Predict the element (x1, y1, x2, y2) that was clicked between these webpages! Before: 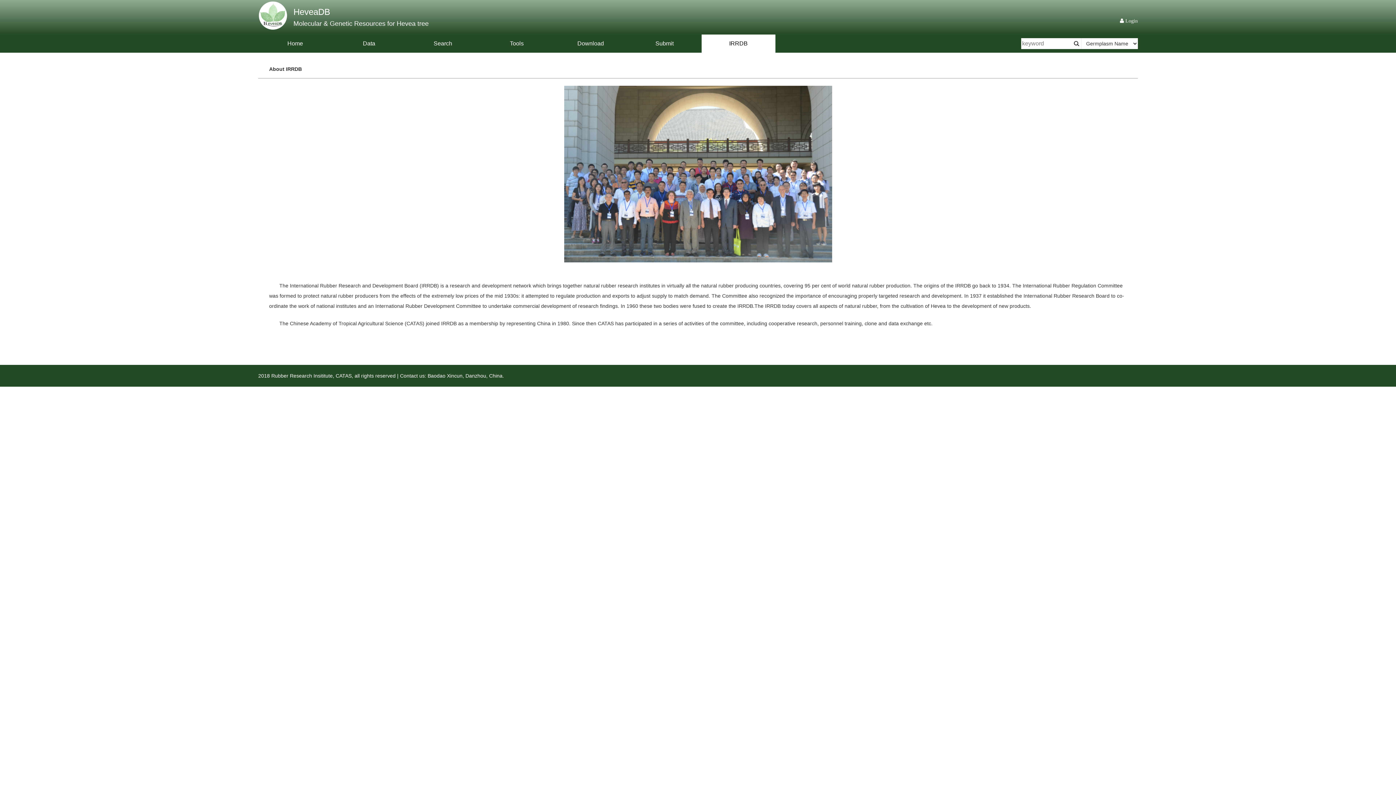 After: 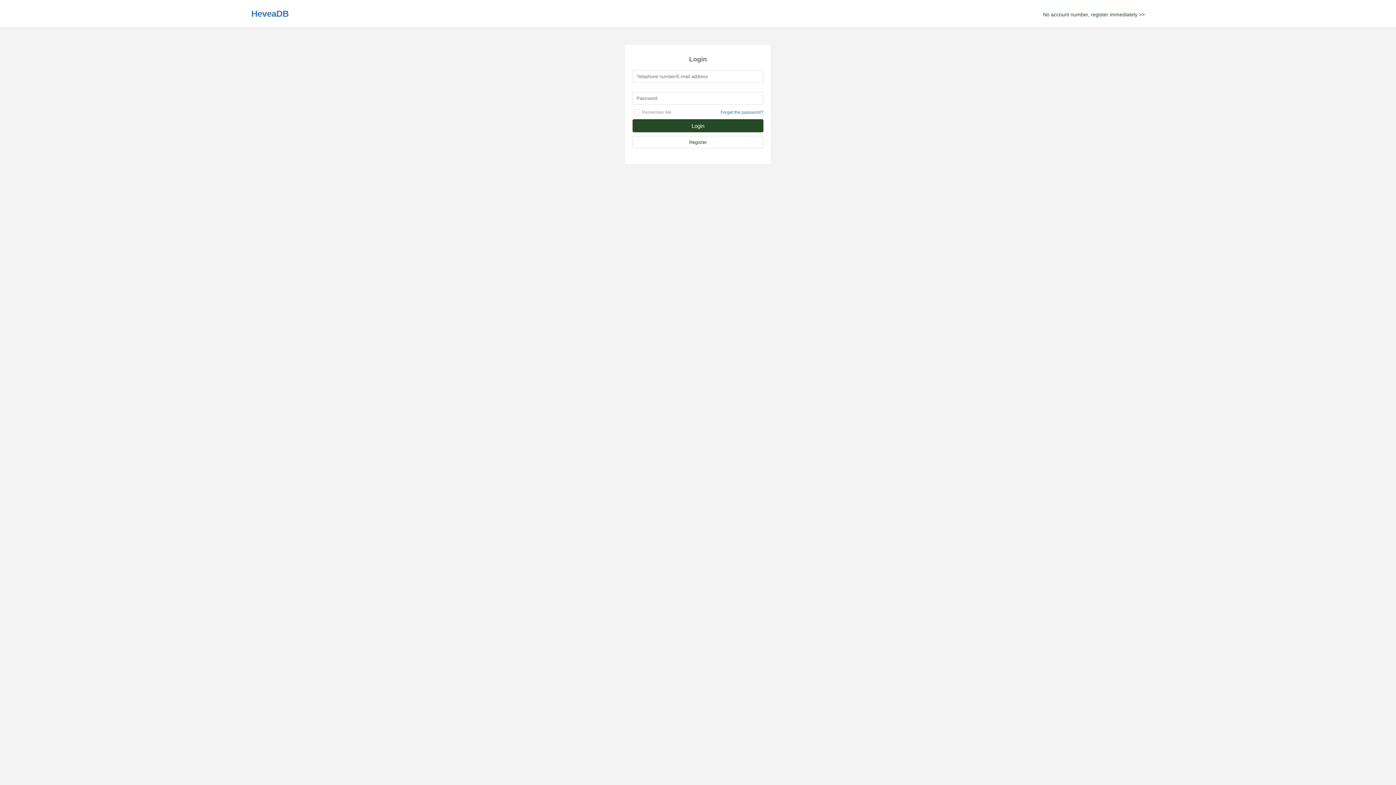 Action: bbox: (1120, 18, 1138, 23) label:  Login